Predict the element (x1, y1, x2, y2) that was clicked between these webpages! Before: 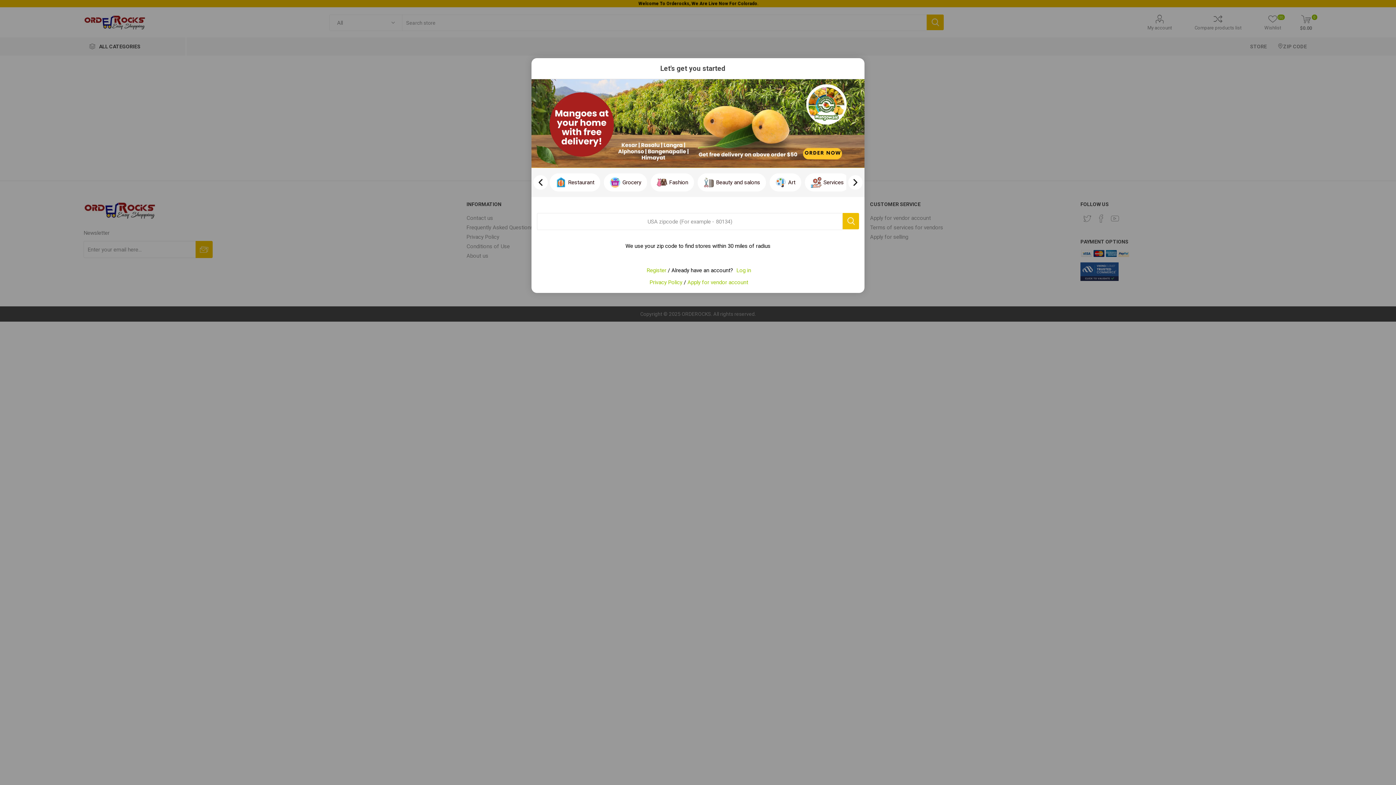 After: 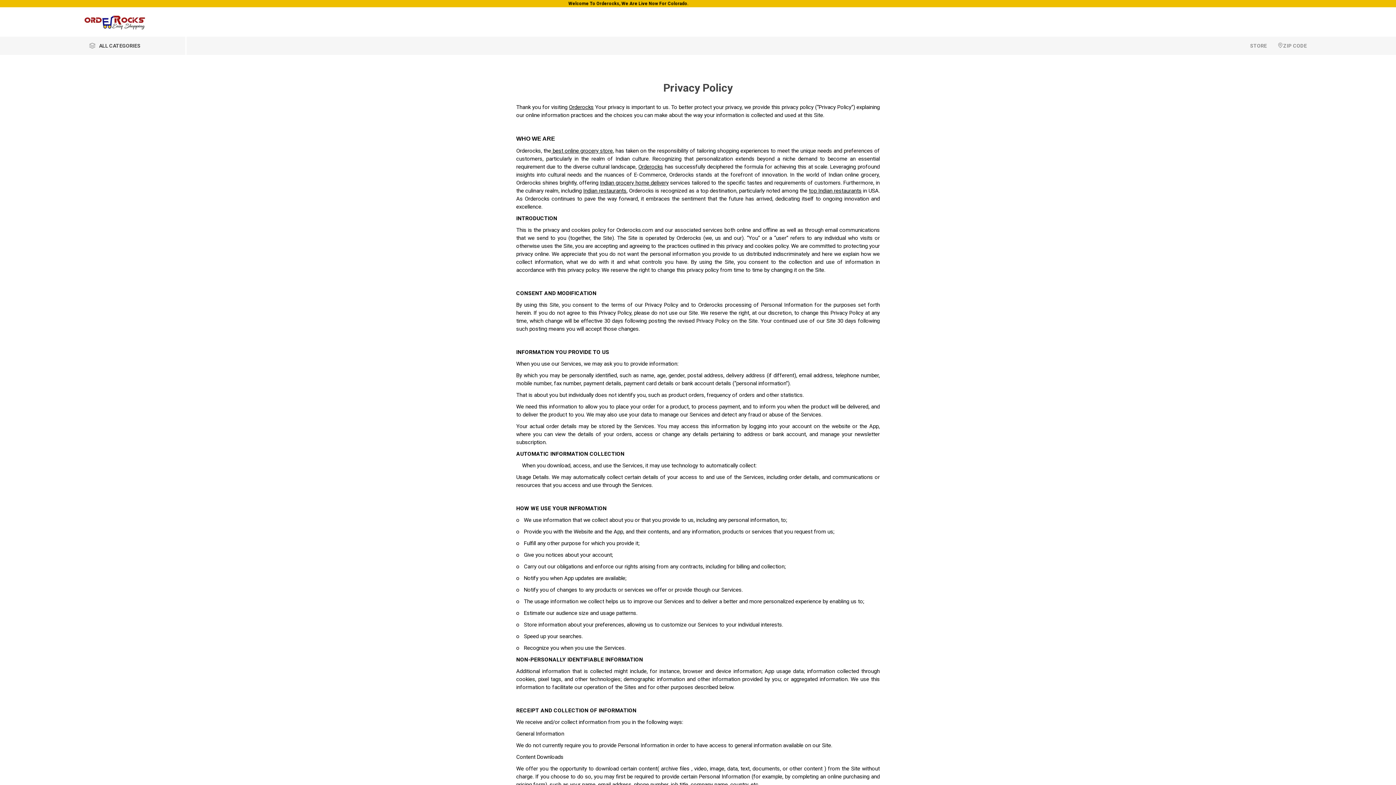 Action: label: Privacy Policy bbox: (649, 279, 682, 285)